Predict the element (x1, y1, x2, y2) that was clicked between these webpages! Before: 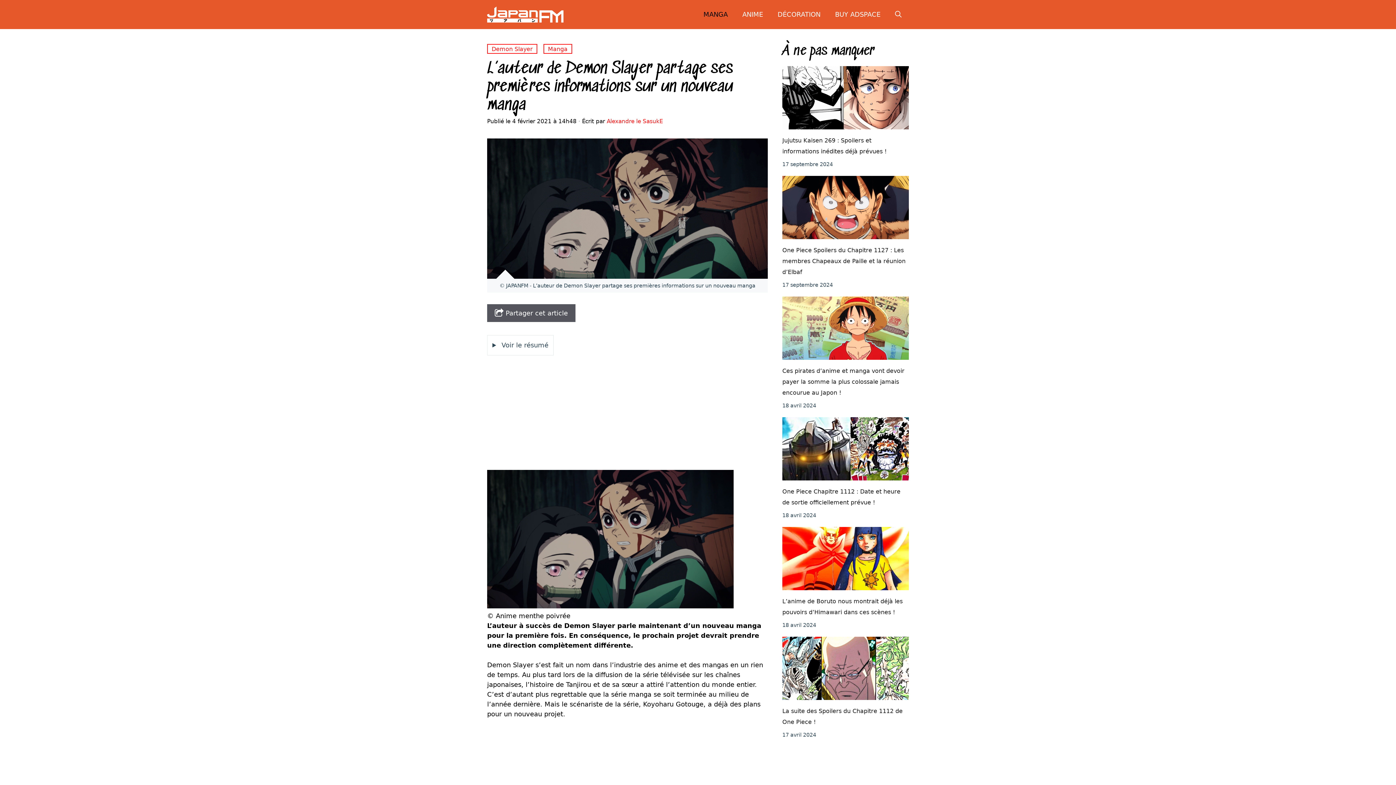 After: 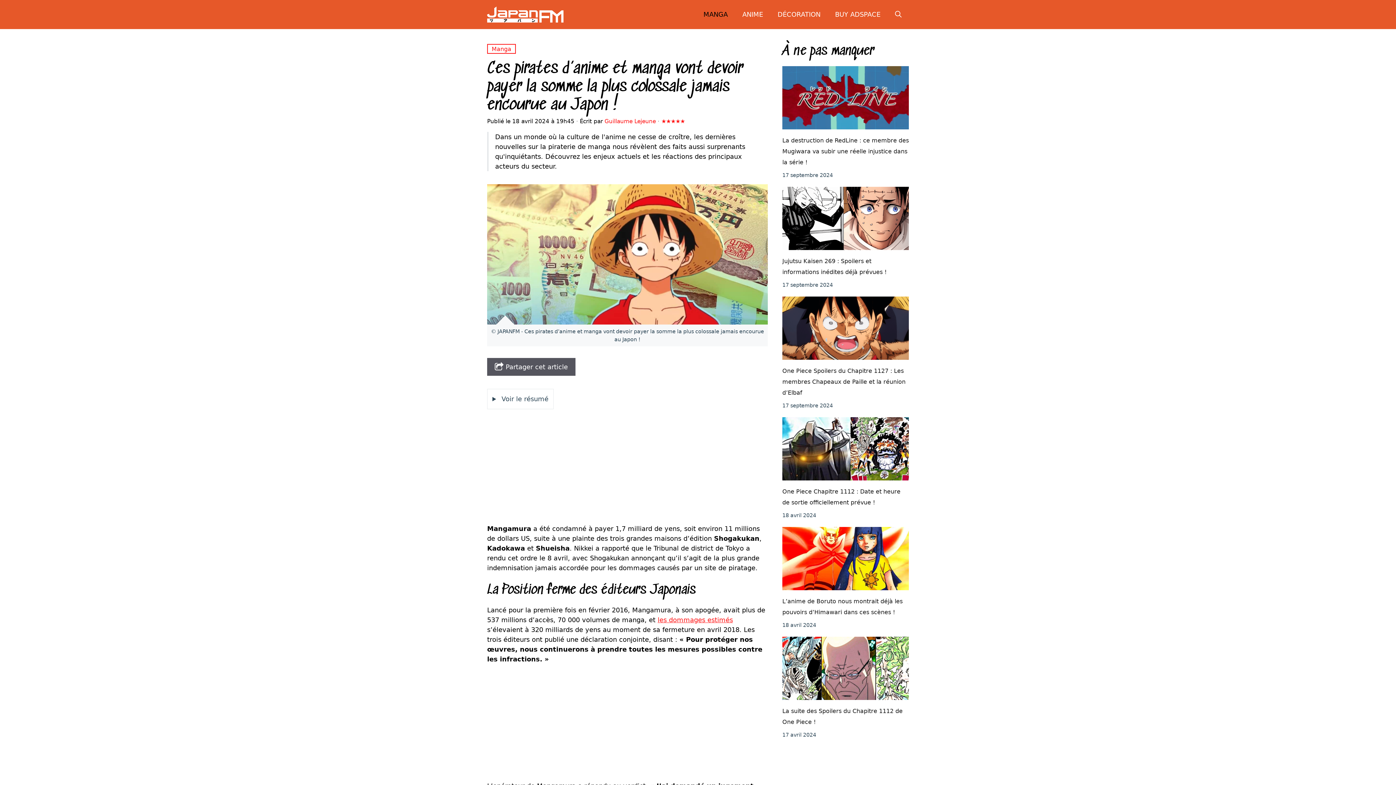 Action: label: Ces pirates d’anime et manga vont devoir payer la somme la plus colossale jamais encourue au Japon ! bbox: (782, 365, 909, 398)